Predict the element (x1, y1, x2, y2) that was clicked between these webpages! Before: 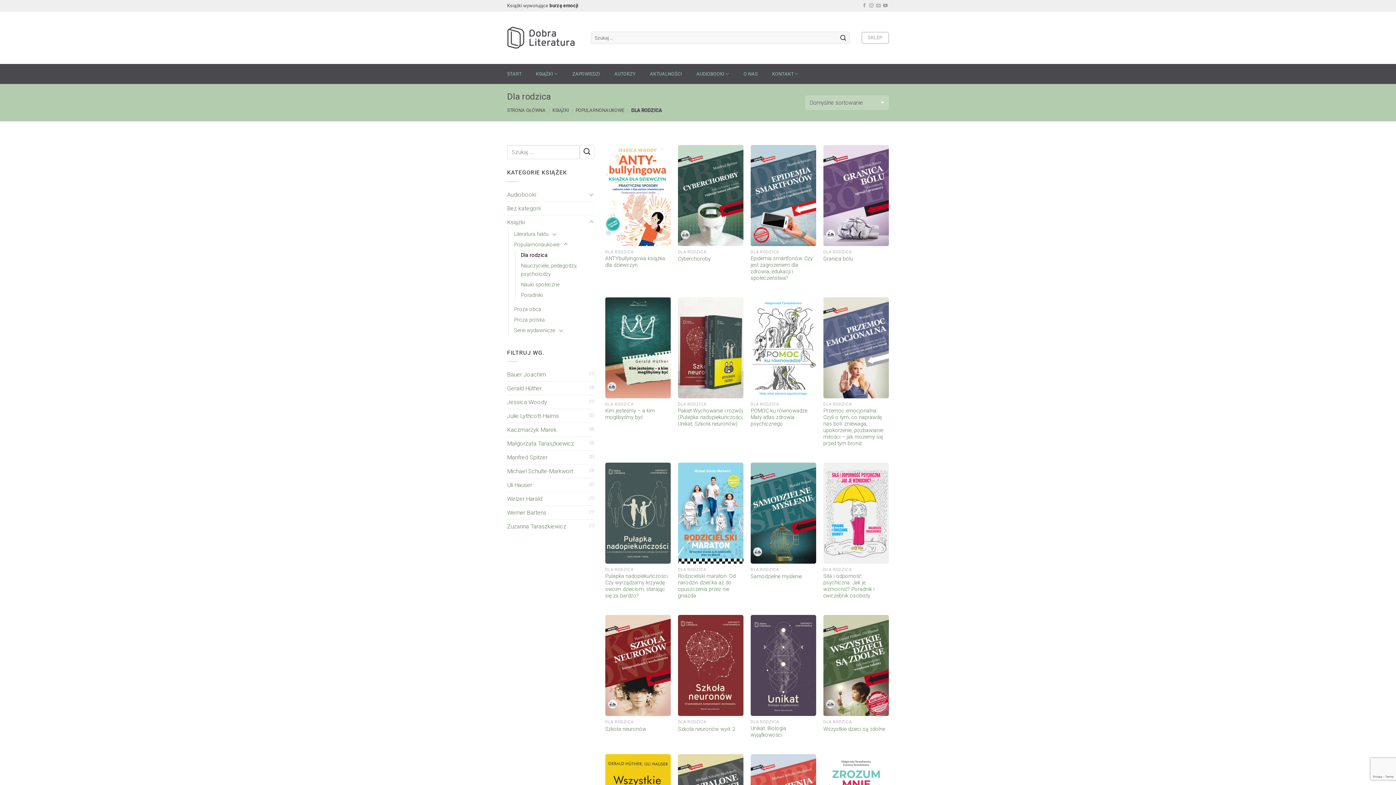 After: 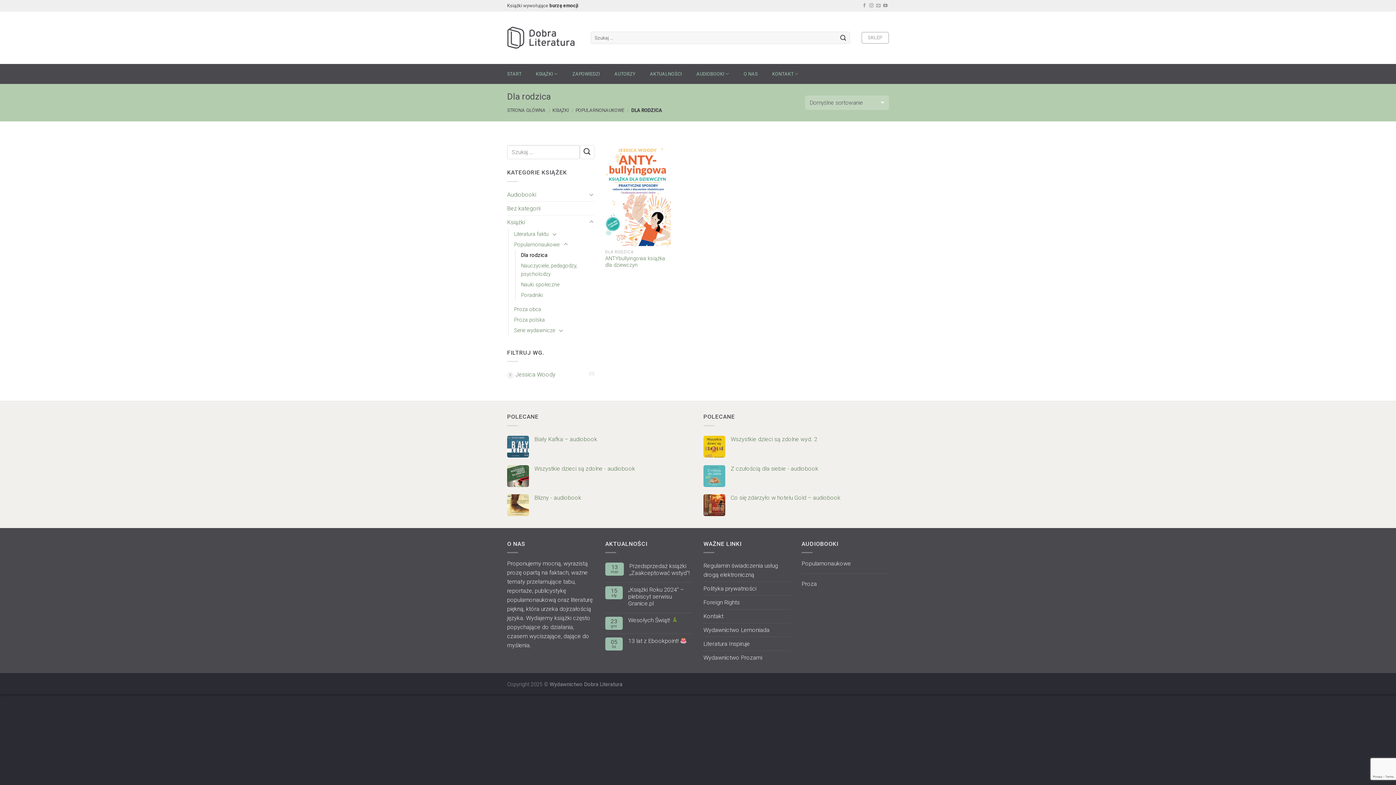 Action: label: Jessica Woody bbox: (507, 395, 589, 409)